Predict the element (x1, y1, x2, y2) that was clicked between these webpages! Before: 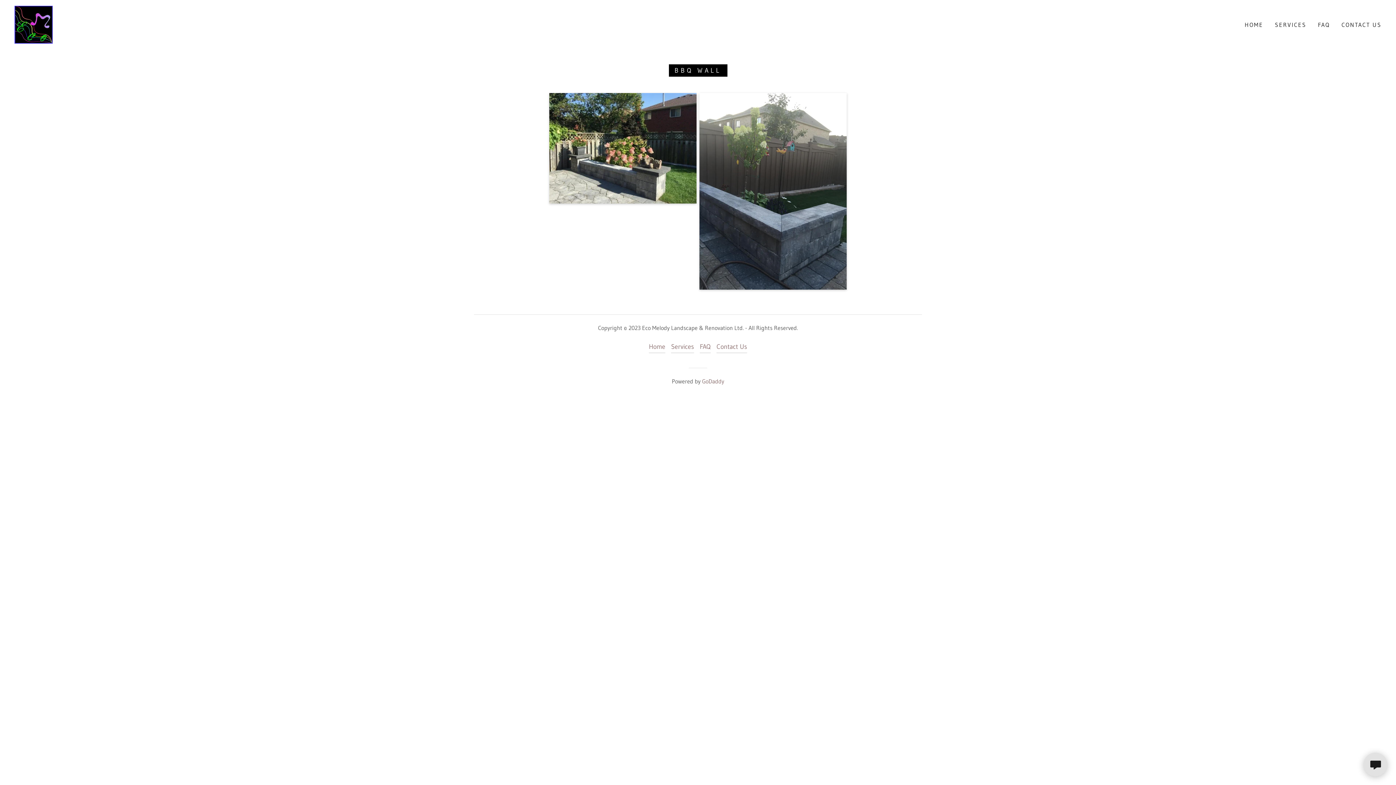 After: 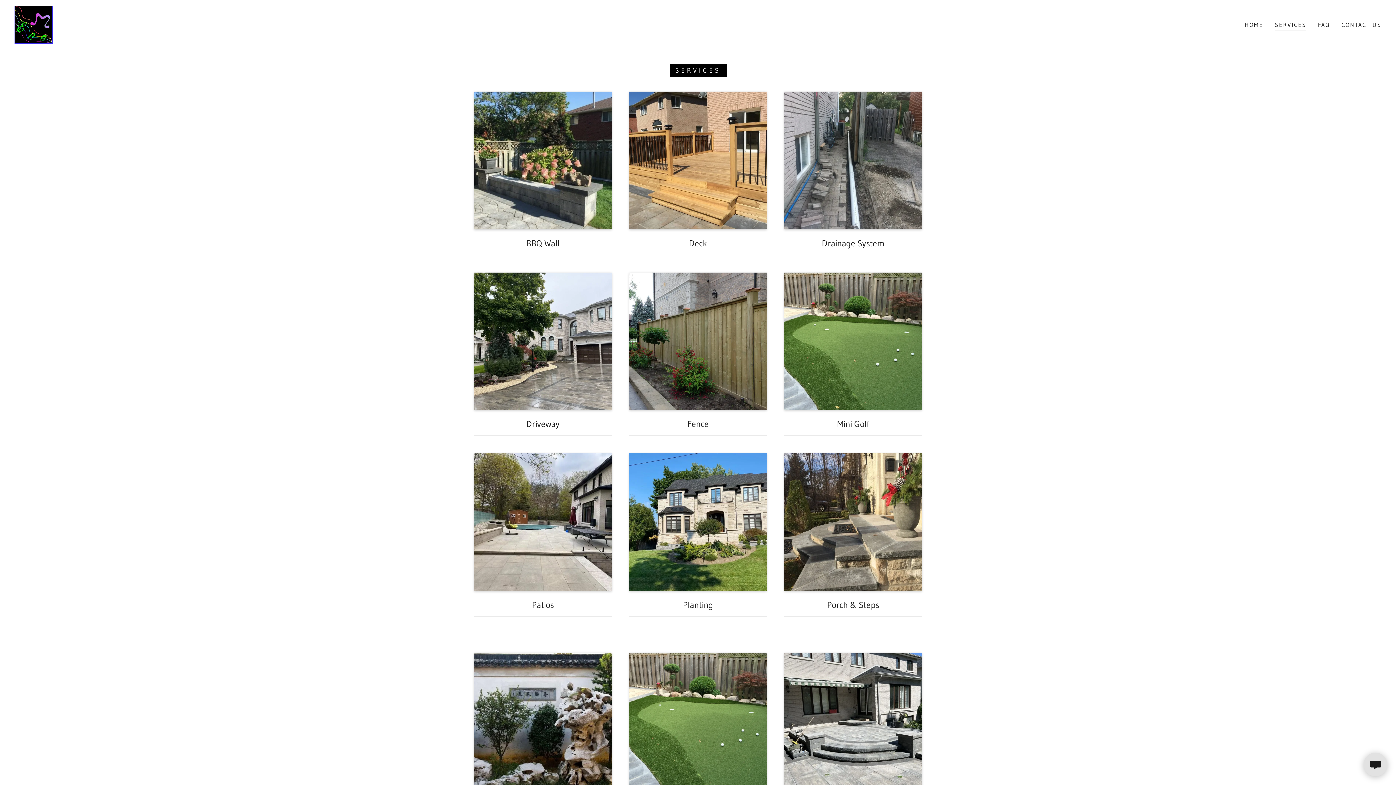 Action: label: SERVICES bbox: (1273, 18, 1308, 31)